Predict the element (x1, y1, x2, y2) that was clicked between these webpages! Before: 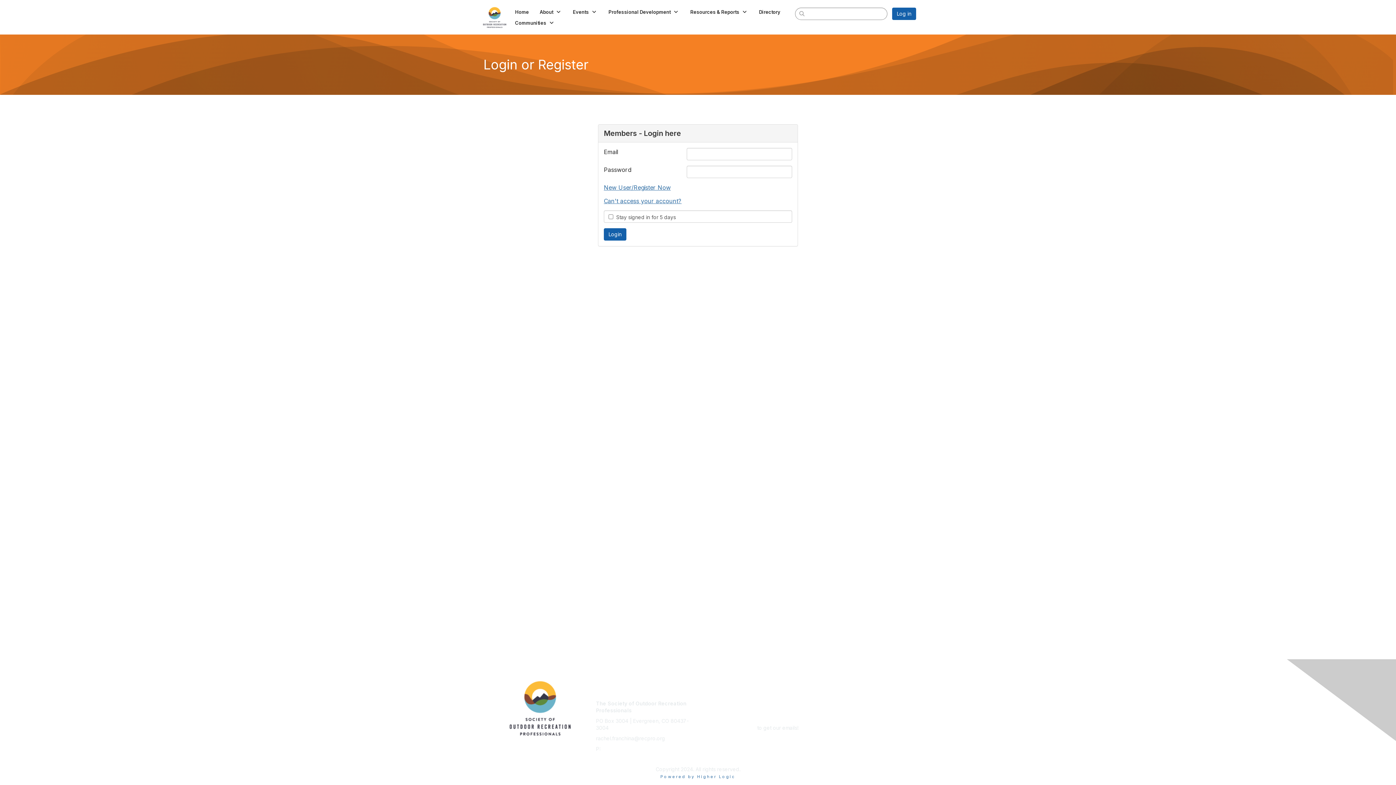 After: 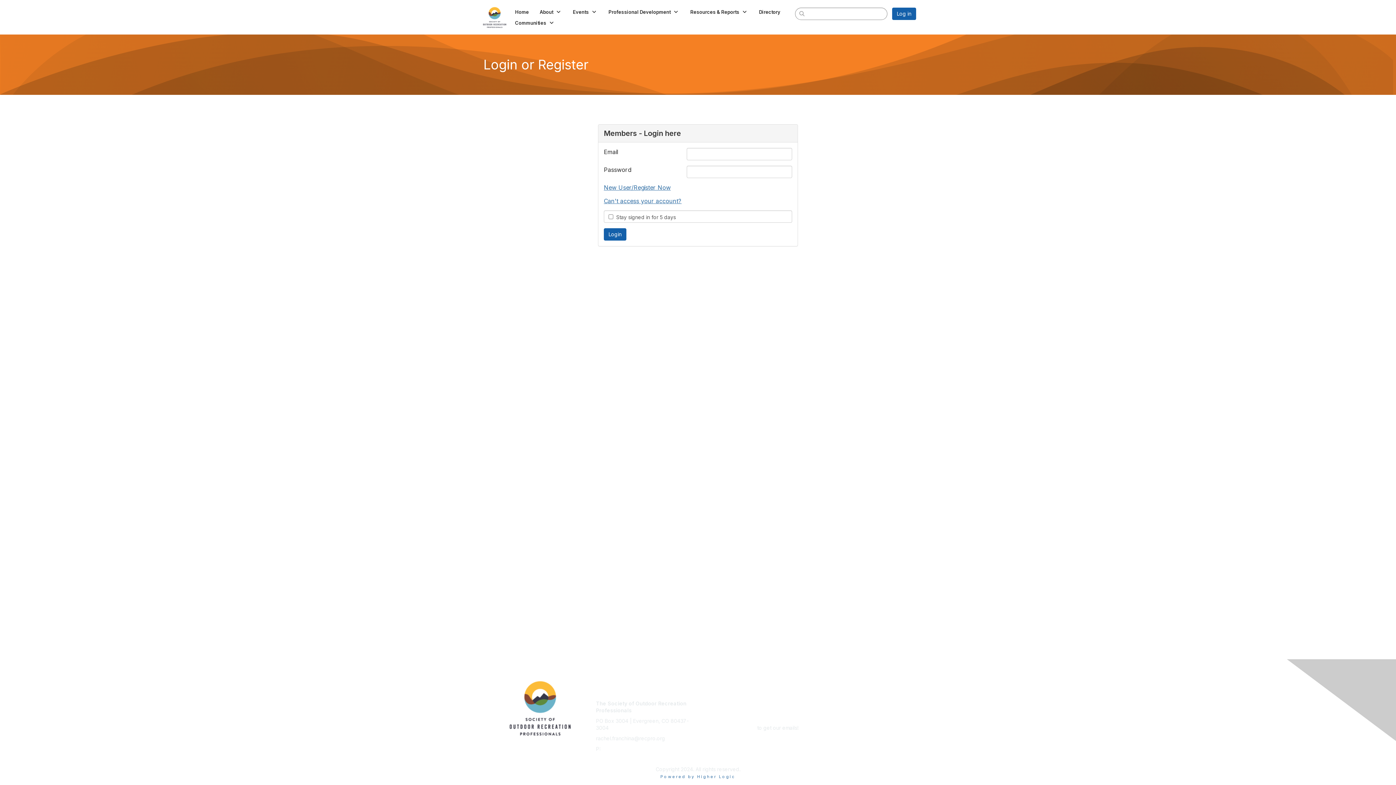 Action: label: Join bbox: (701, 700, 711, 706)